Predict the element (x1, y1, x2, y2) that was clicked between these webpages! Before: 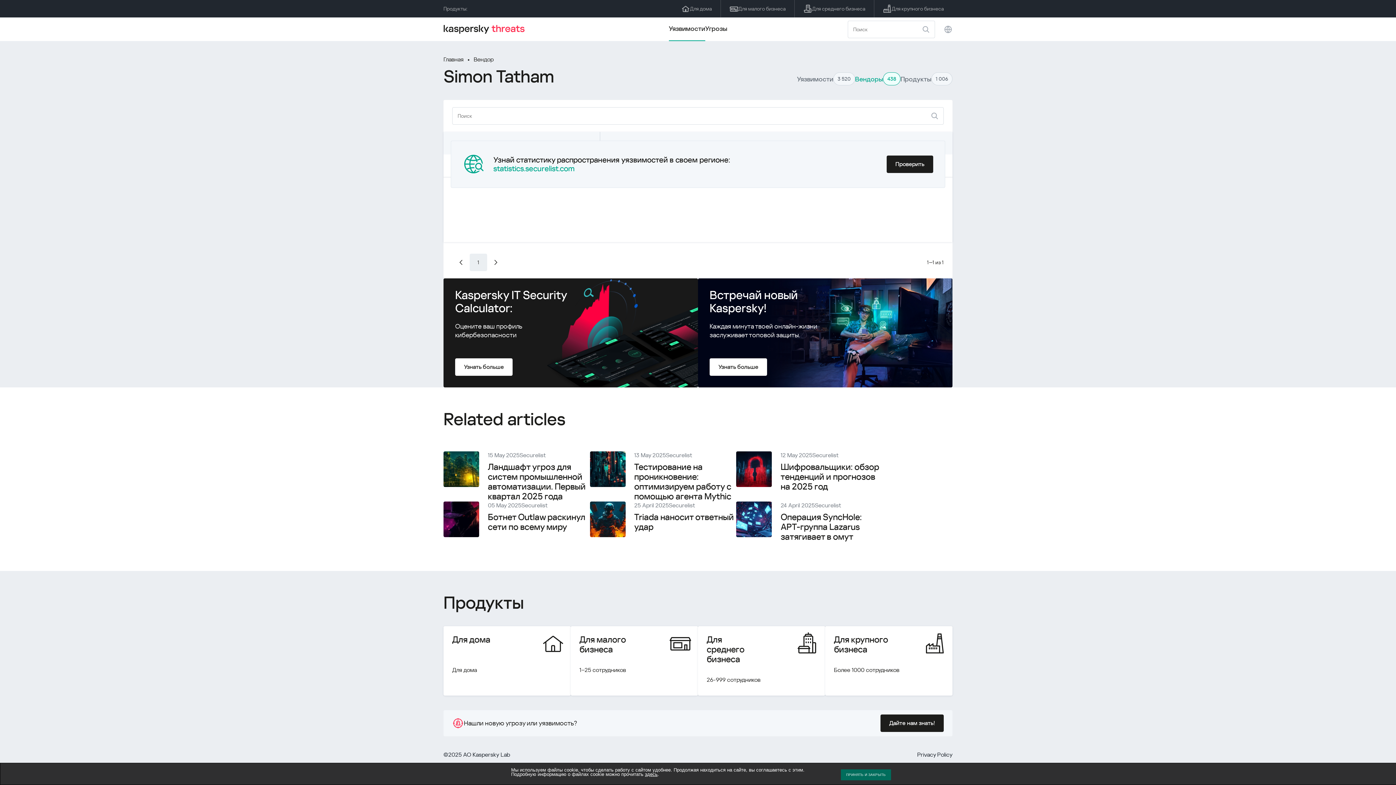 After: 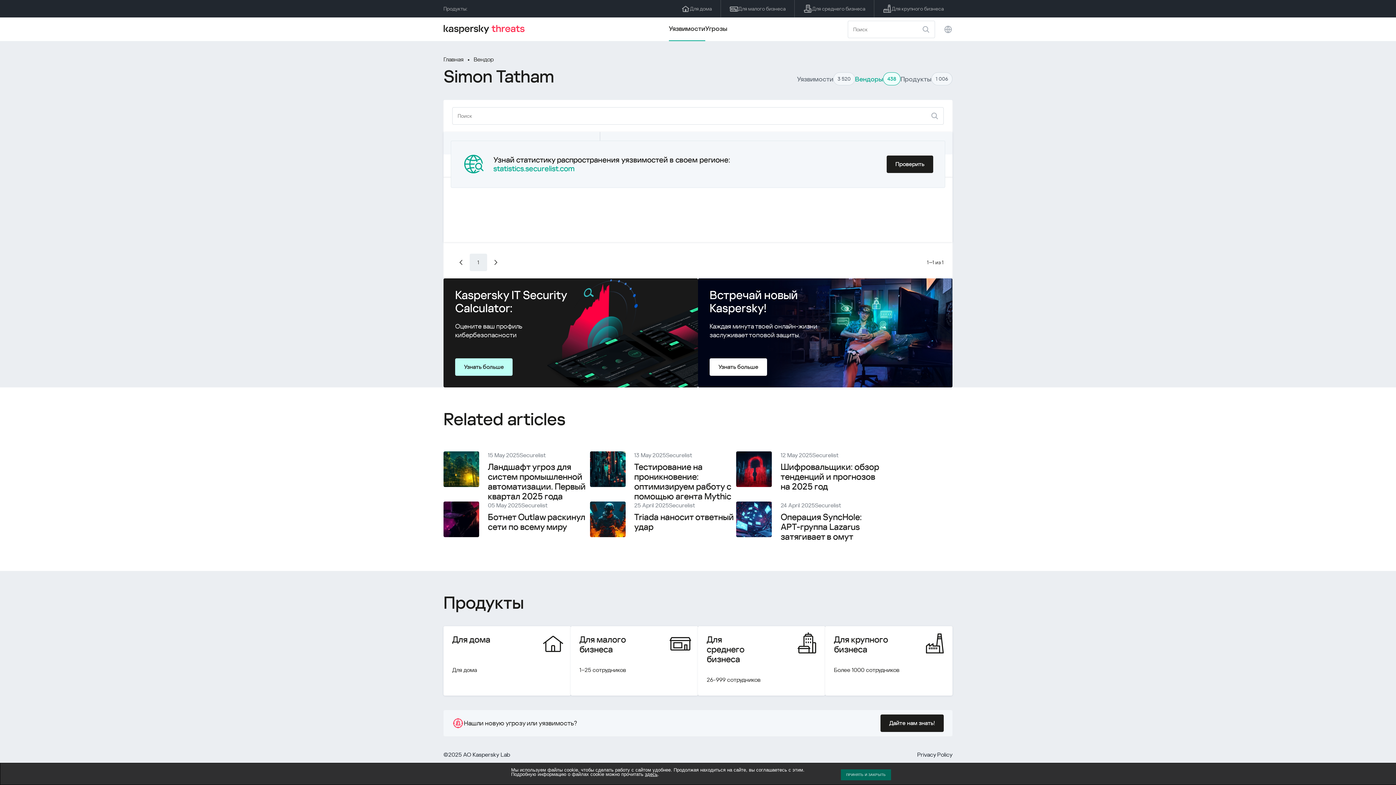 Action: label: Узнать больше bbox: (455, 358, 512, 376)